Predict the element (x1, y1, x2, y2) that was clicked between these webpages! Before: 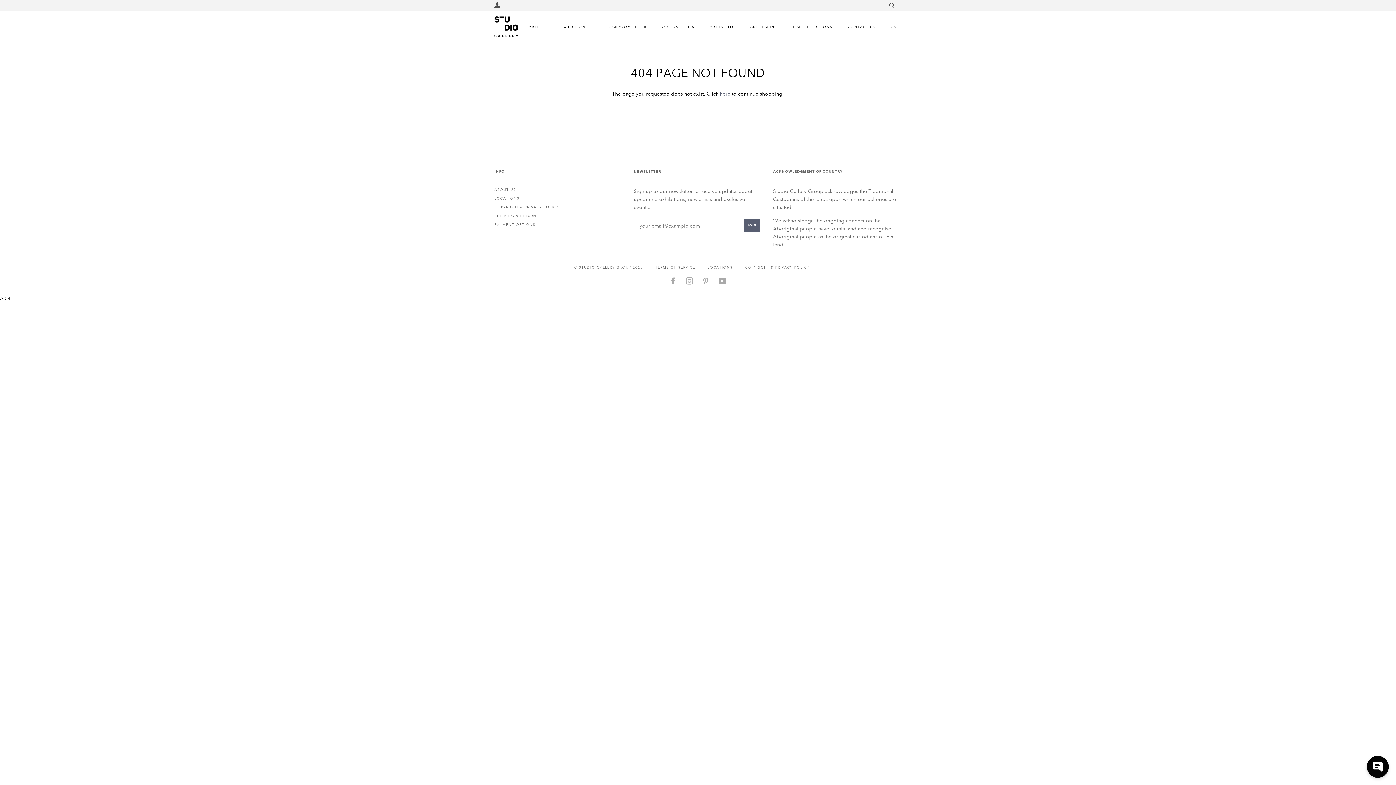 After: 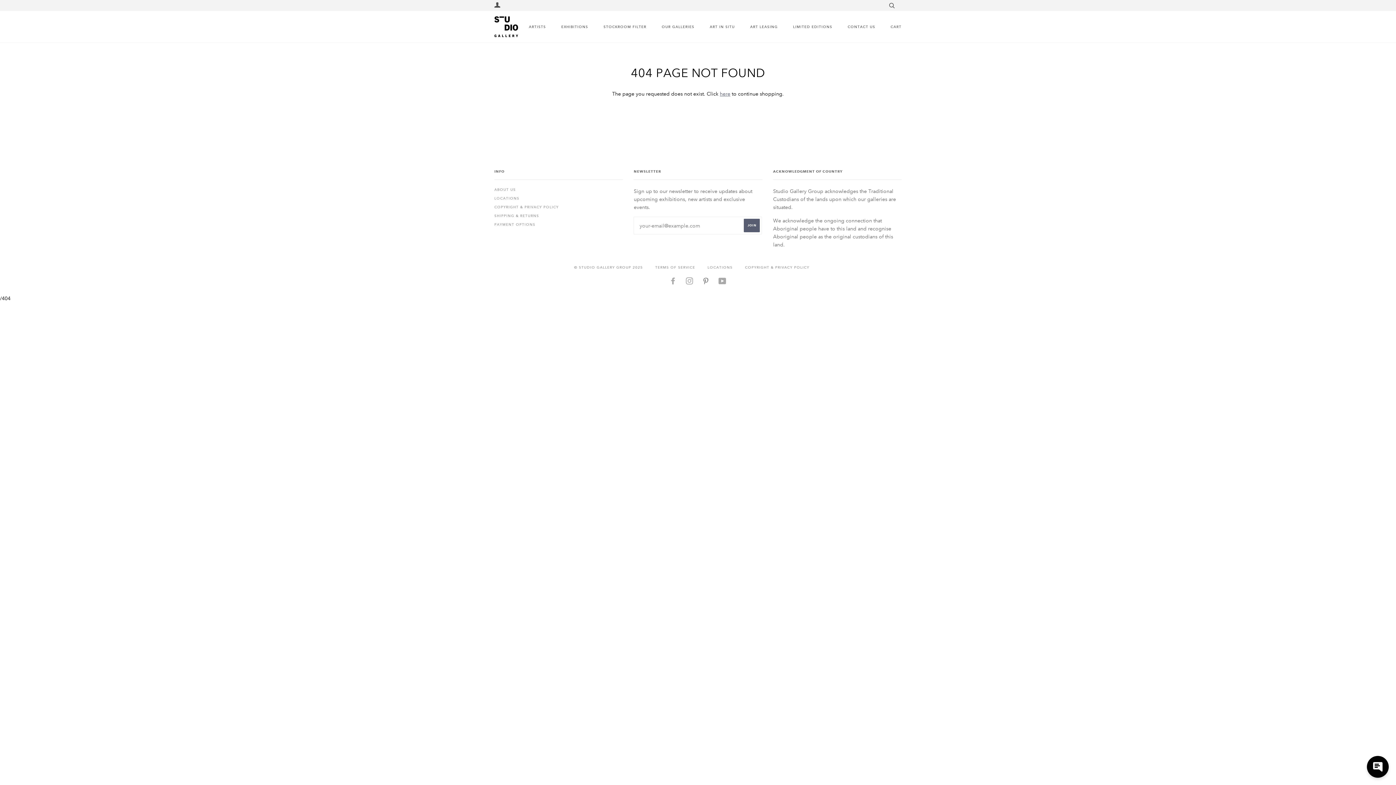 Action: bbox: (702, 280, 710, 285) label: PINTEREST